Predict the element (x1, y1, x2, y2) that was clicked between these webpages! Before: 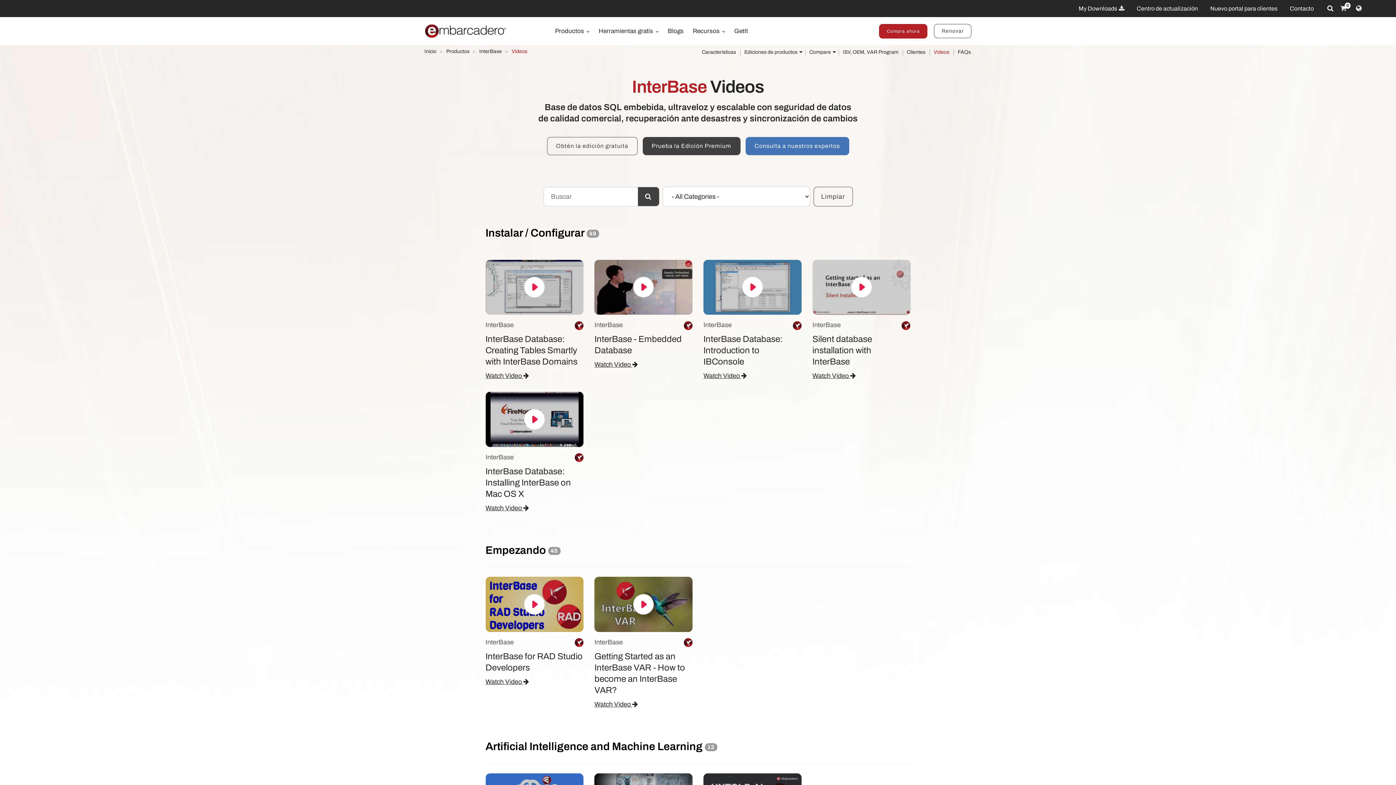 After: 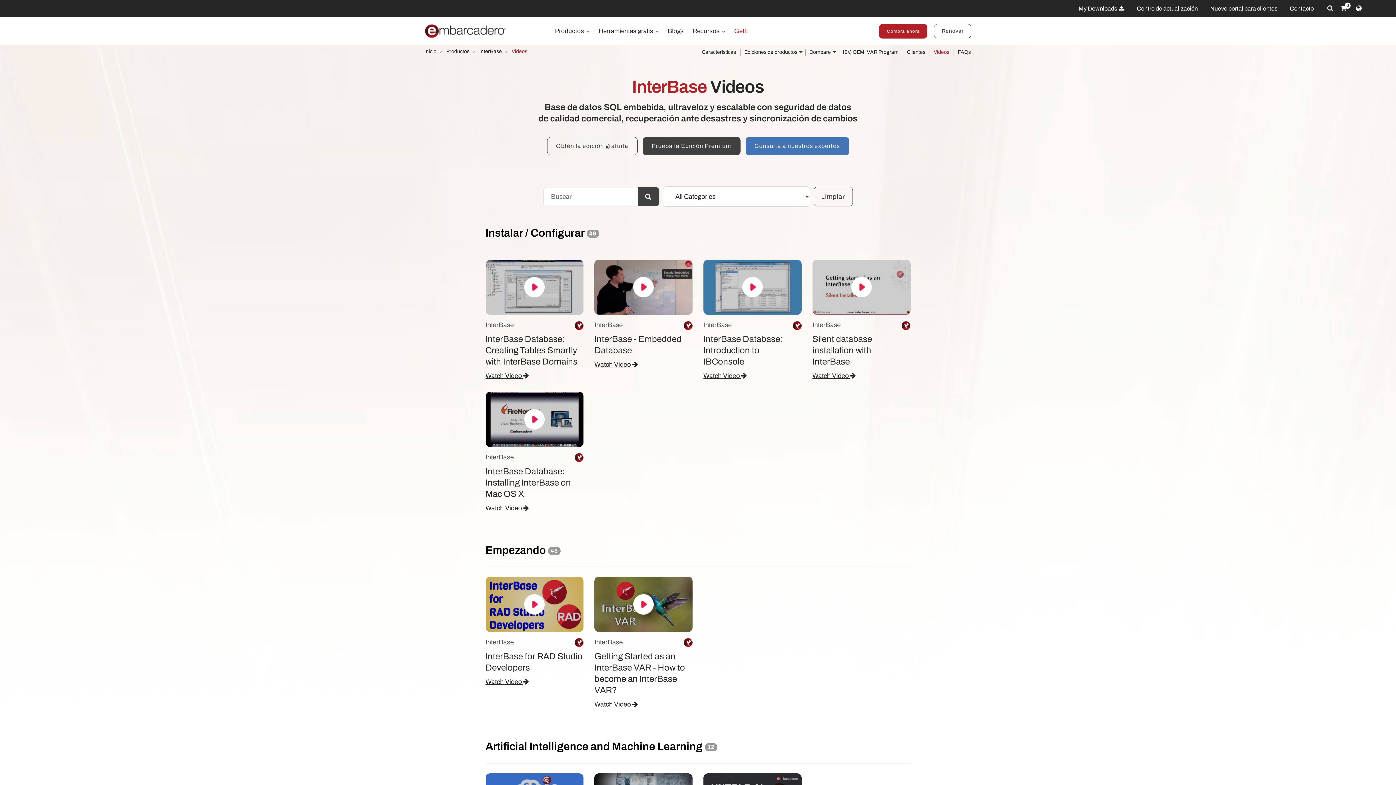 Action: label: GetIt bbox: (734, 26, 748, 36)